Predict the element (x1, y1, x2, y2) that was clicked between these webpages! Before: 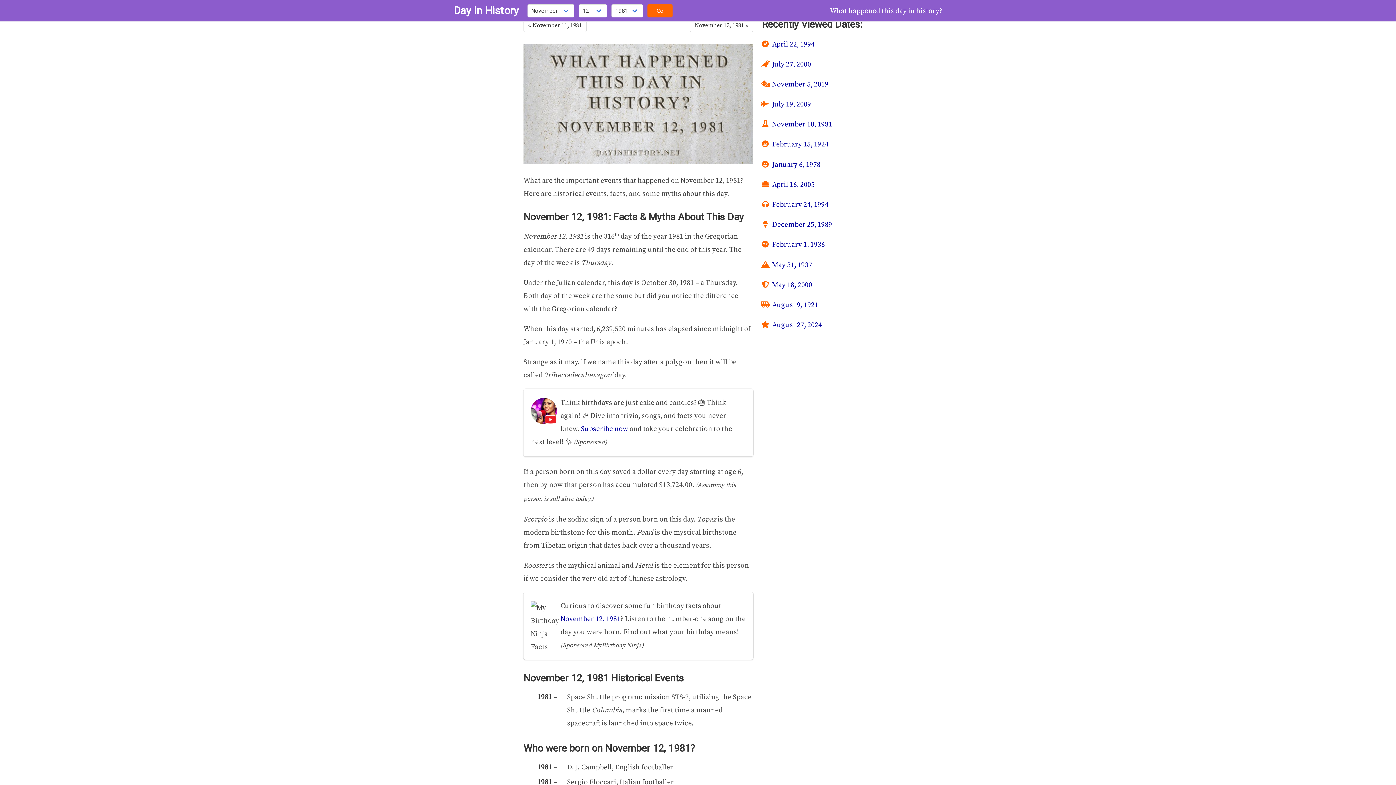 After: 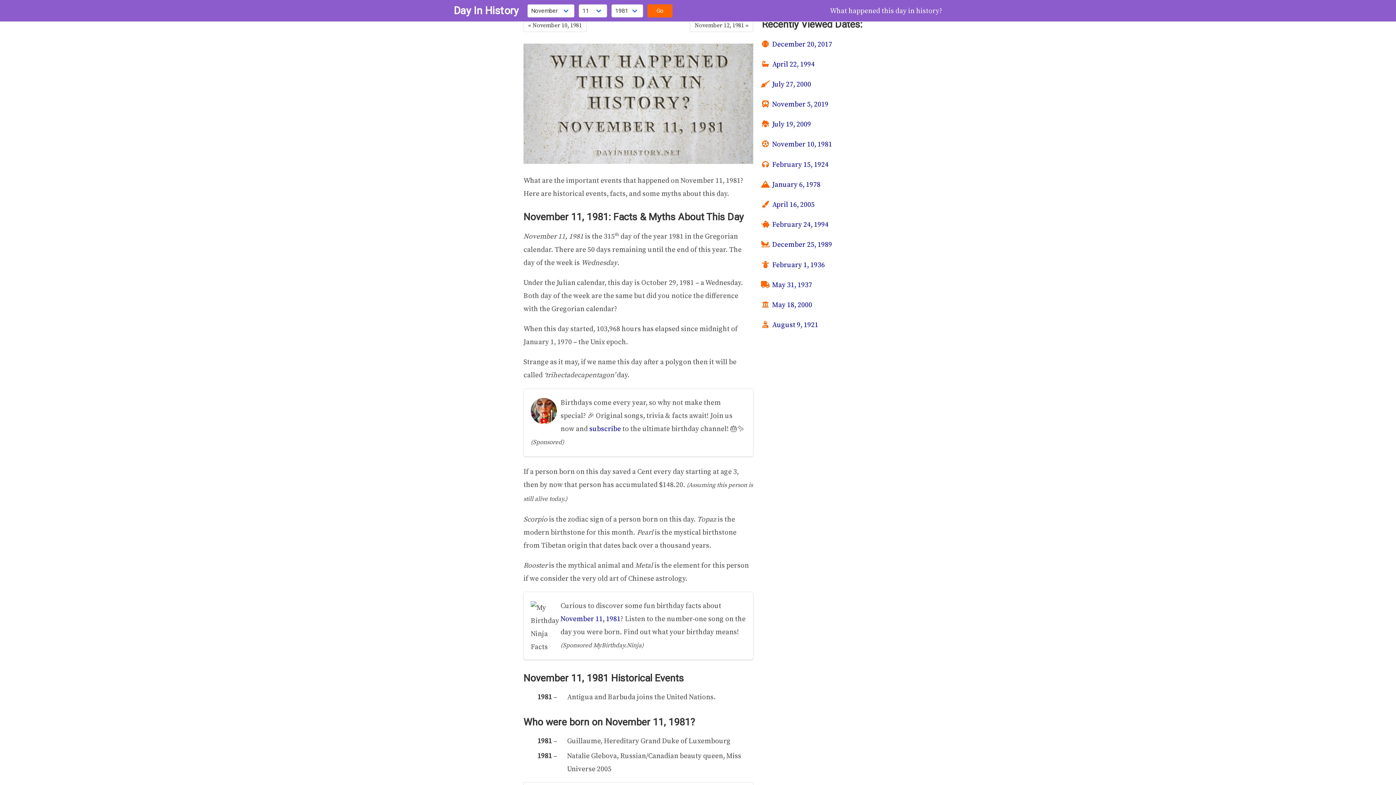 Action: bbox: (523, 18, 586, 32) label: « November 11, 1981